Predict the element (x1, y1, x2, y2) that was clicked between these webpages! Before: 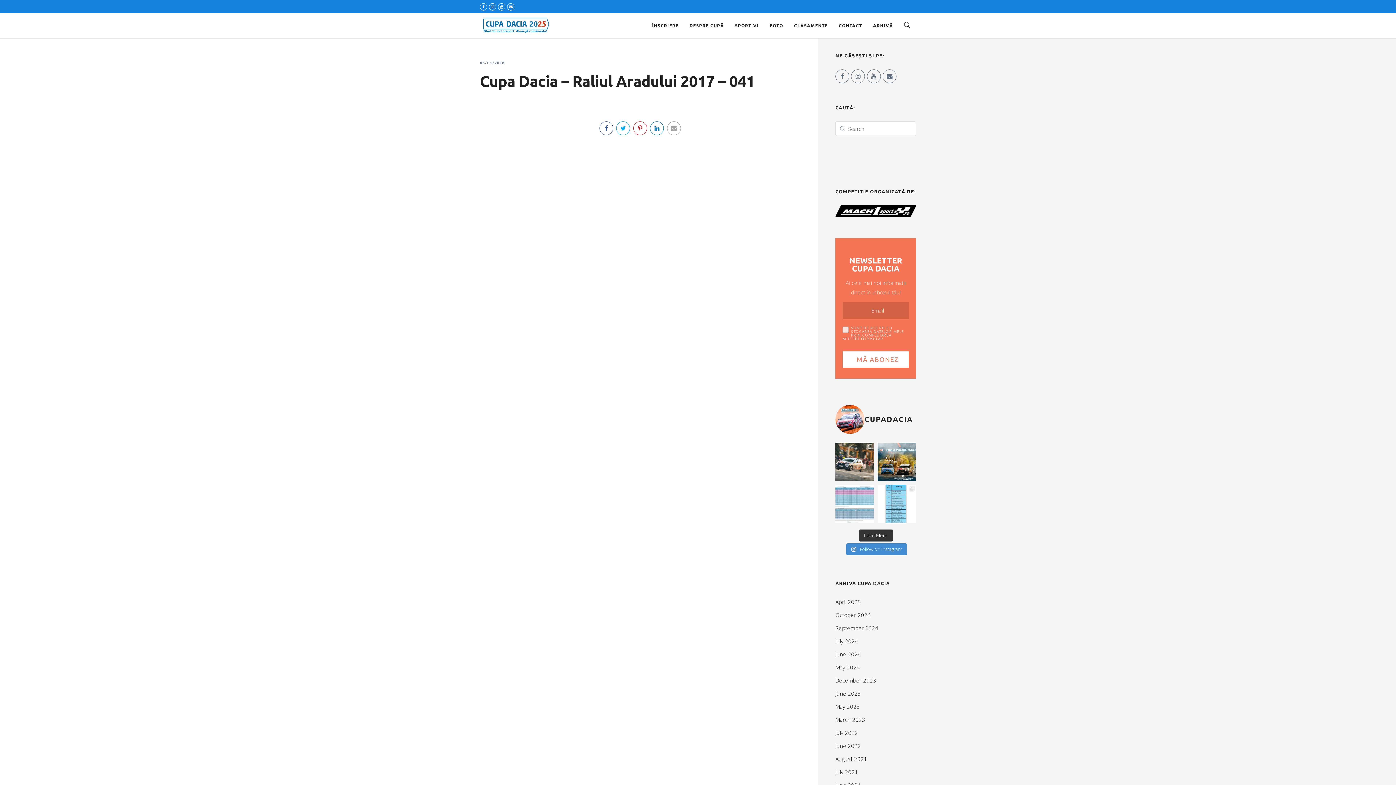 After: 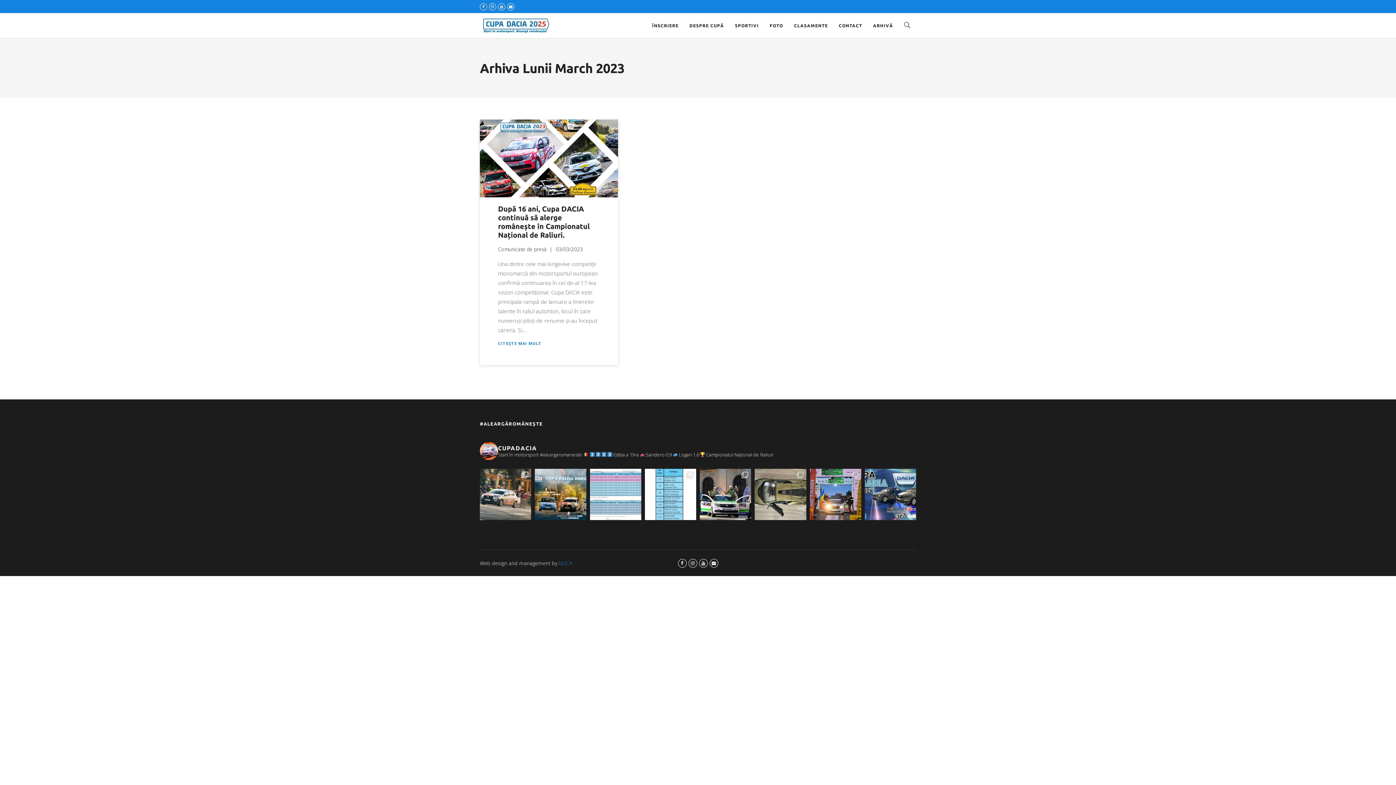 Action: bbox: (835, 716, 865, 723) label: March 2023